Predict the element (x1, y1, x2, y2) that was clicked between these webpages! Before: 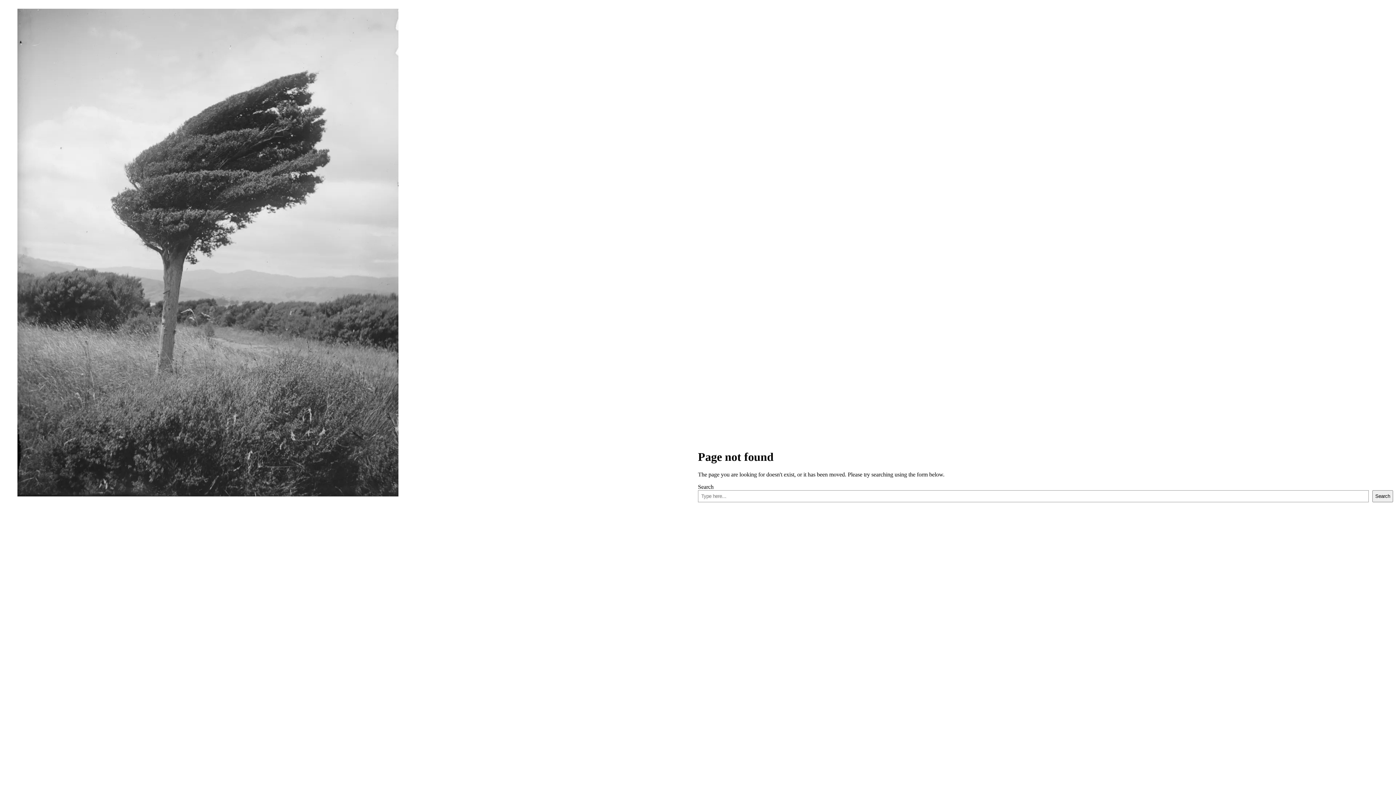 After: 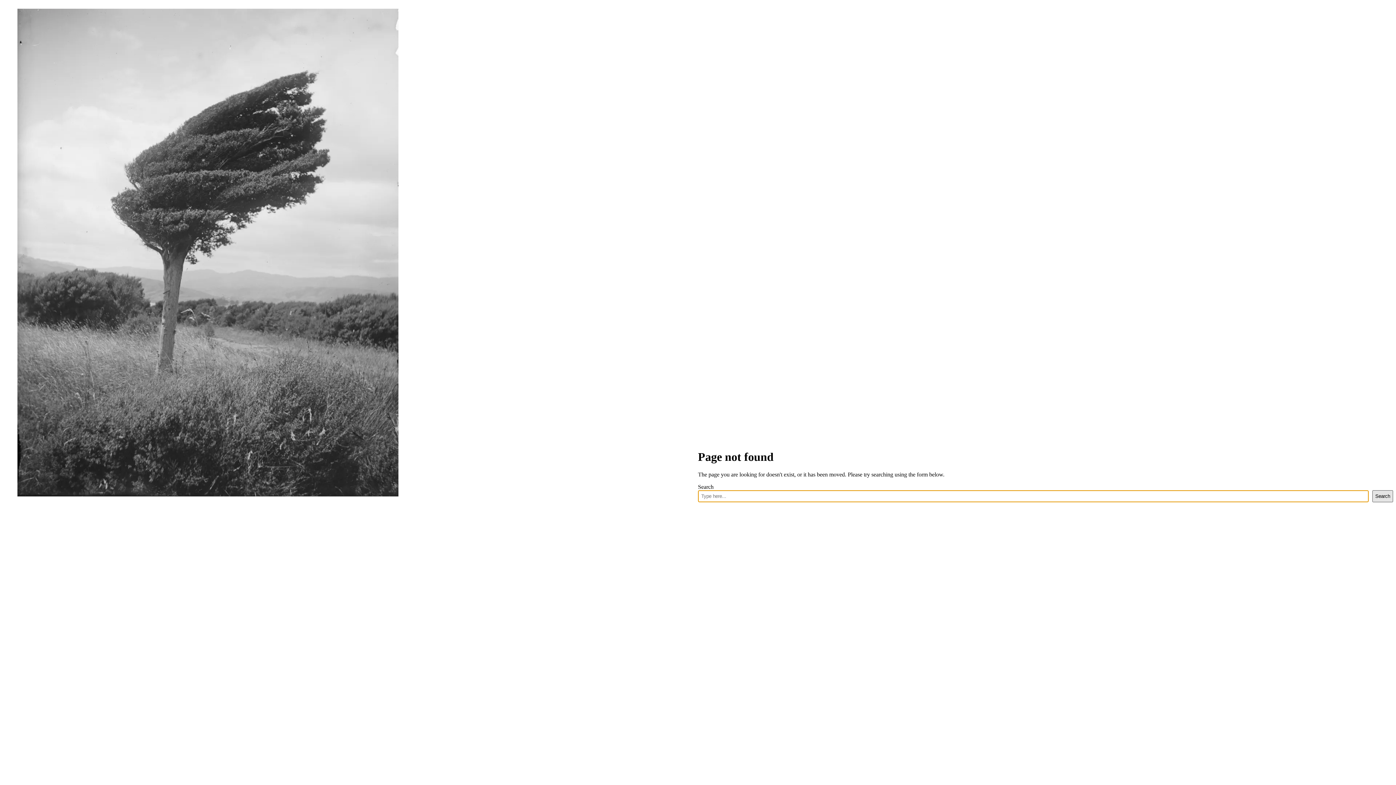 Action: label: Search bbox: (1372, 490, 1393, 502)